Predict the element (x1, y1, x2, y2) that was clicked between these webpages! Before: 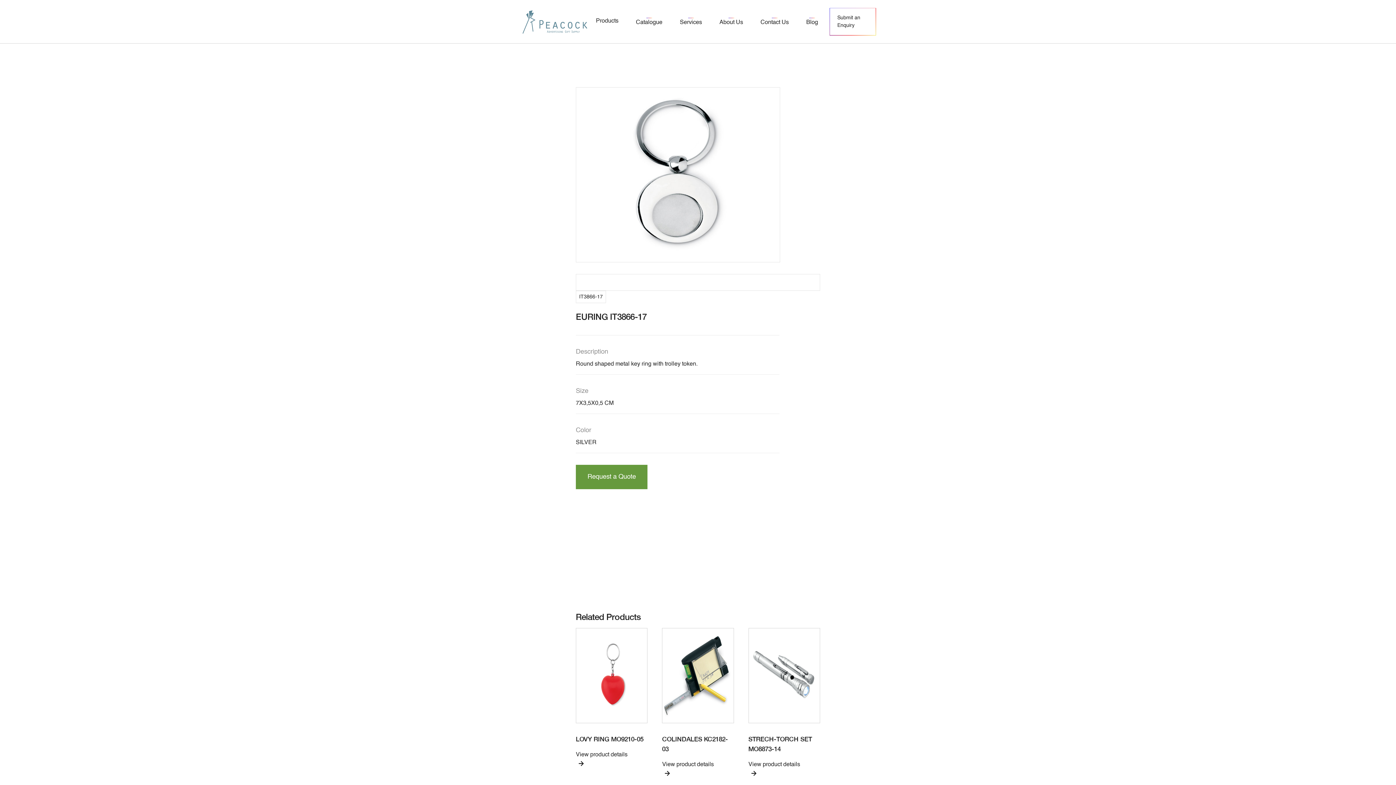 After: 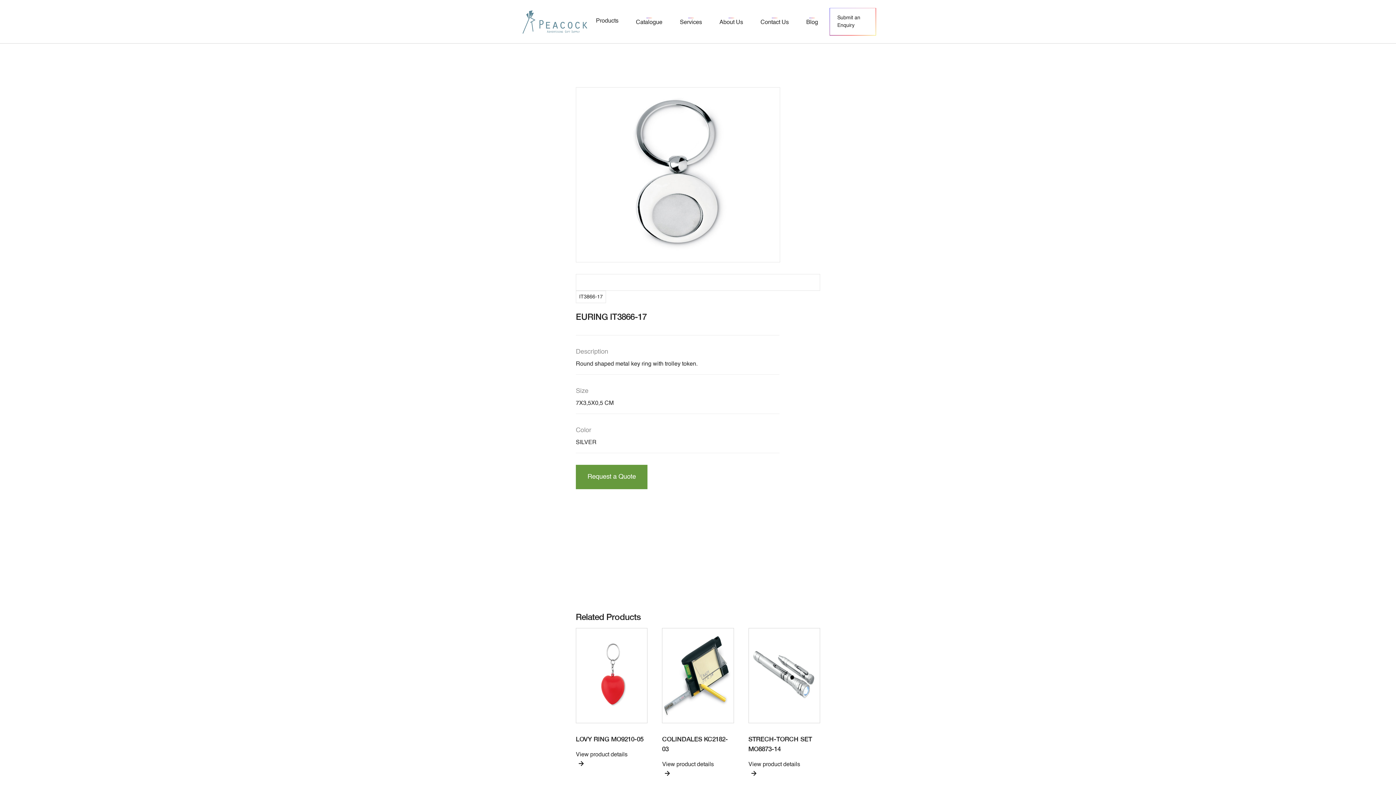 Action: bbox: (576, 87, 780, 262) label: open lightbox